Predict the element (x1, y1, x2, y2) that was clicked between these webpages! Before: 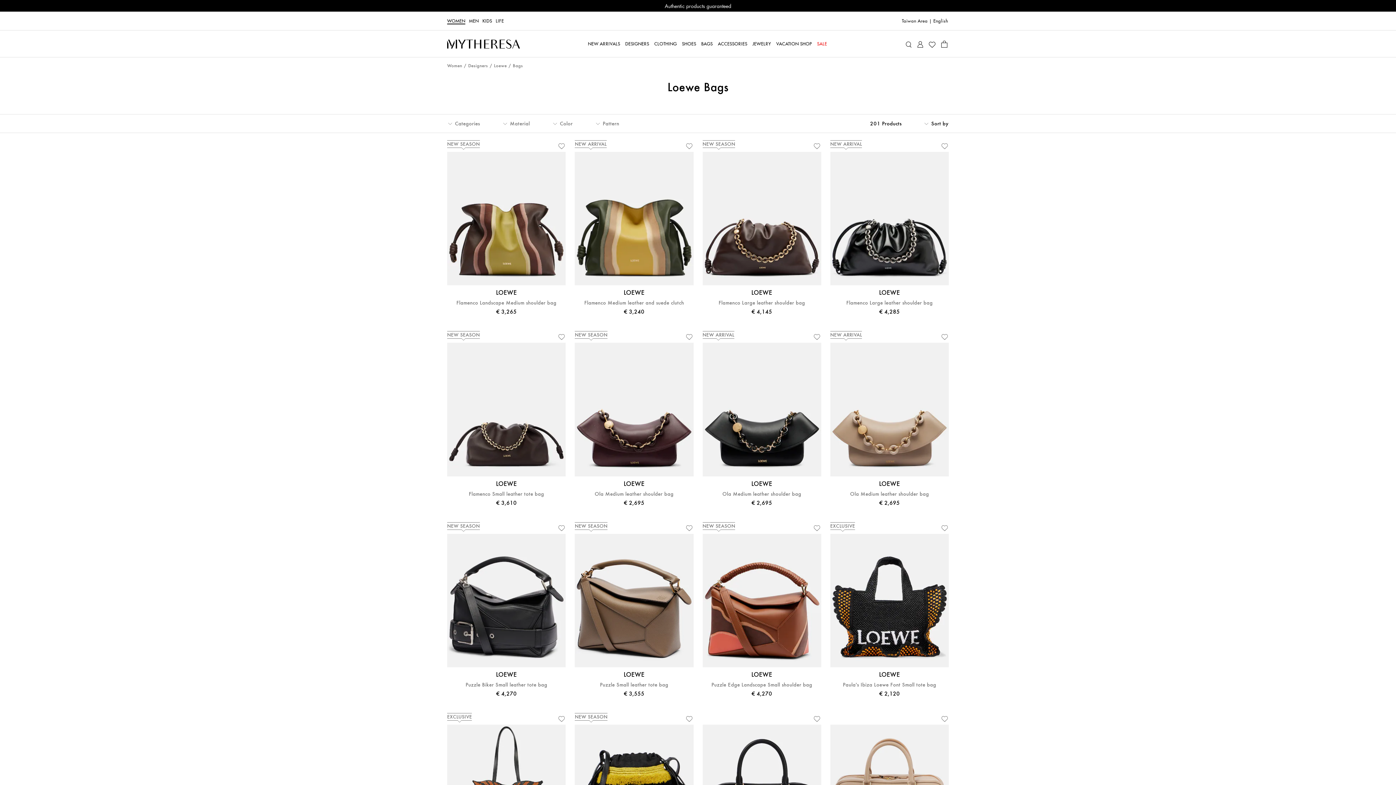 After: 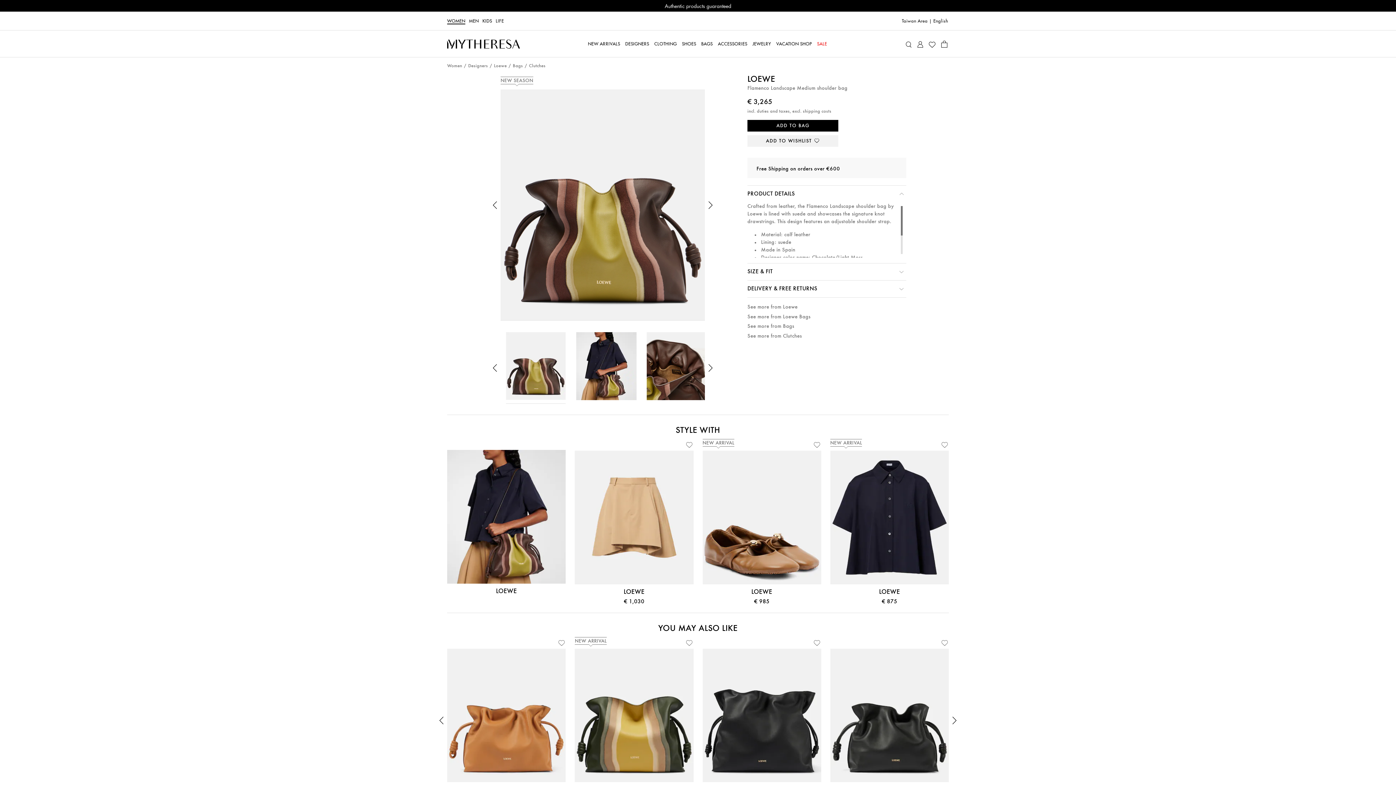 Action: bbox: (447, 152, 565, 285)